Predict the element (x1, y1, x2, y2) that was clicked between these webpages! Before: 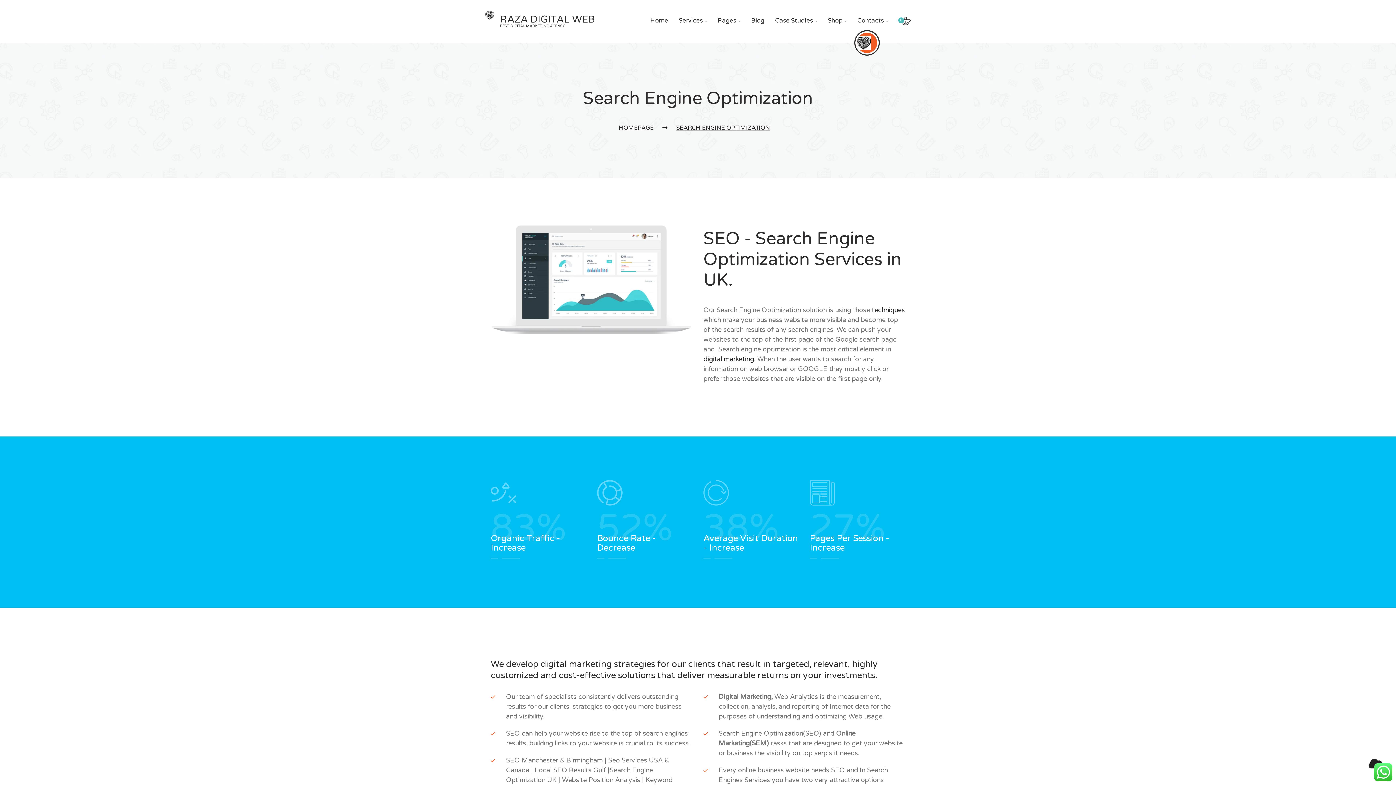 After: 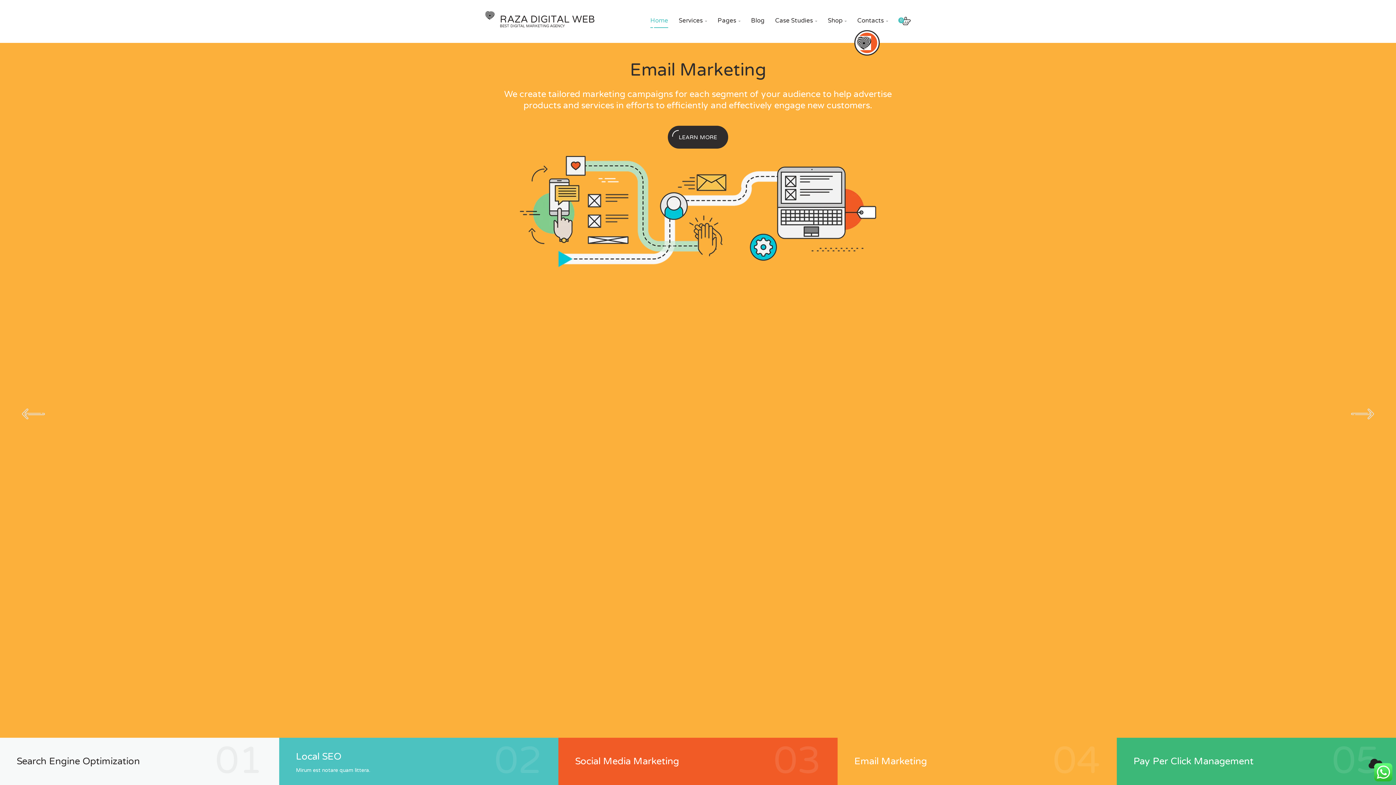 Action: bbox: (485, 10, 595, 28)